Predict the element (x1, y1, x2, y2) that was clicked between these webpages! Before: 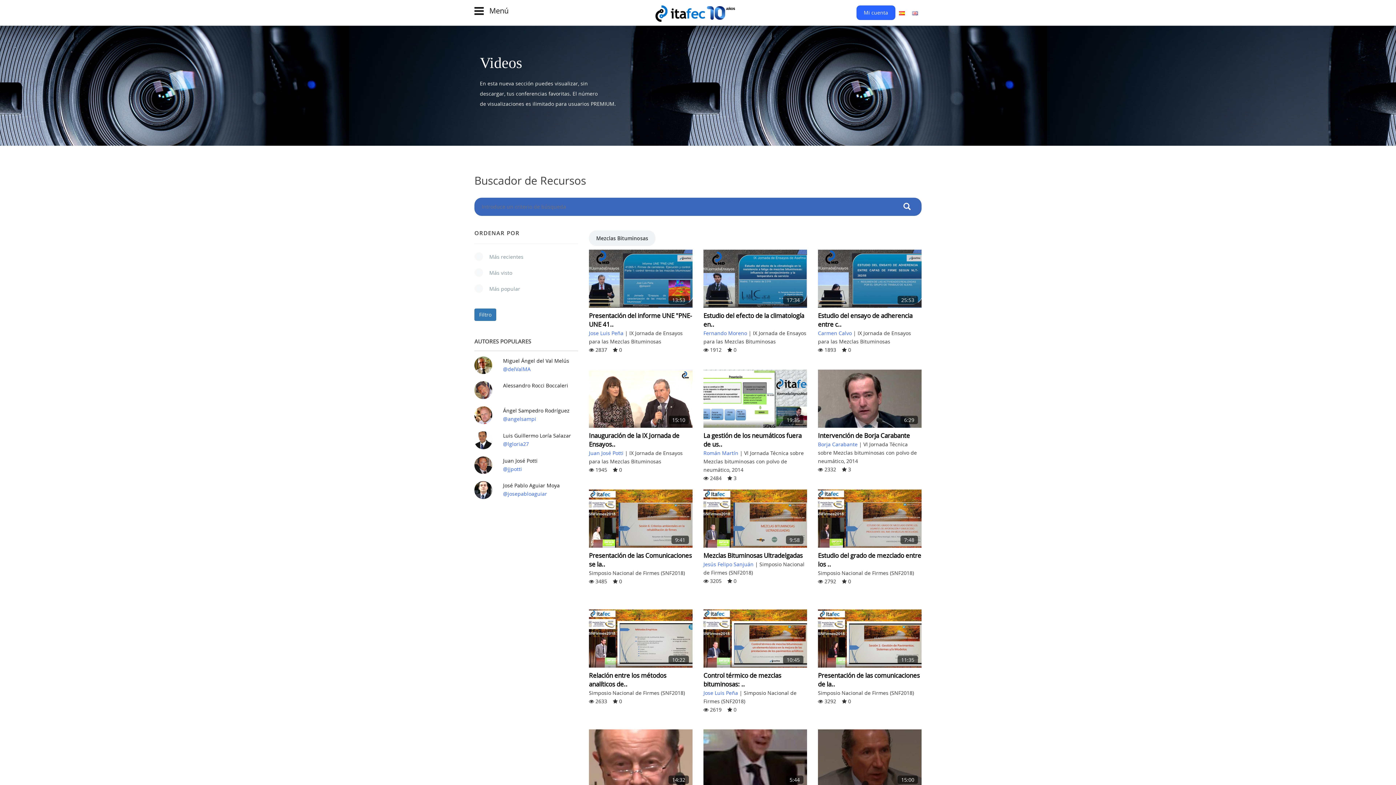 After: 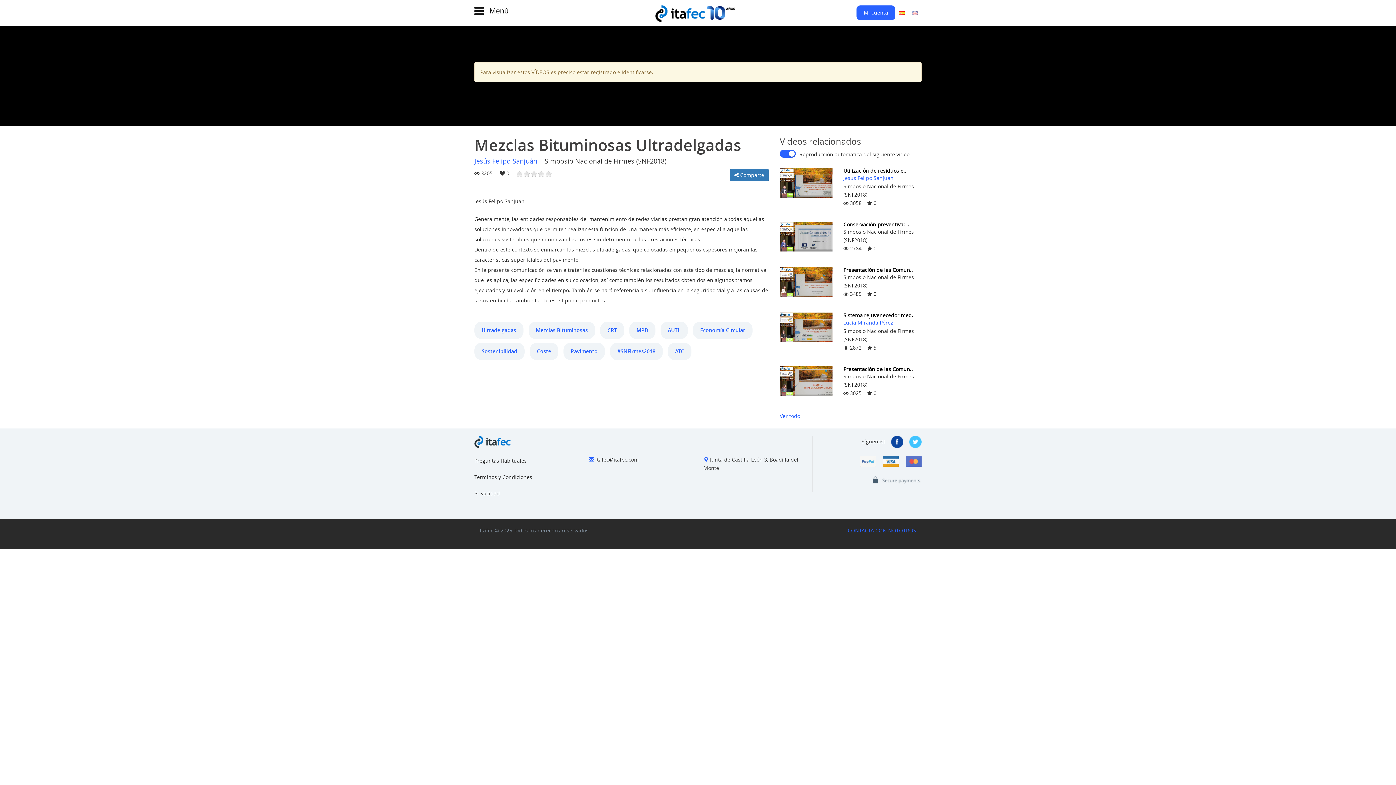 Action: label: Mezclas Bituminosas Ultradelgadas bbox: (703, 551, 802, 559)